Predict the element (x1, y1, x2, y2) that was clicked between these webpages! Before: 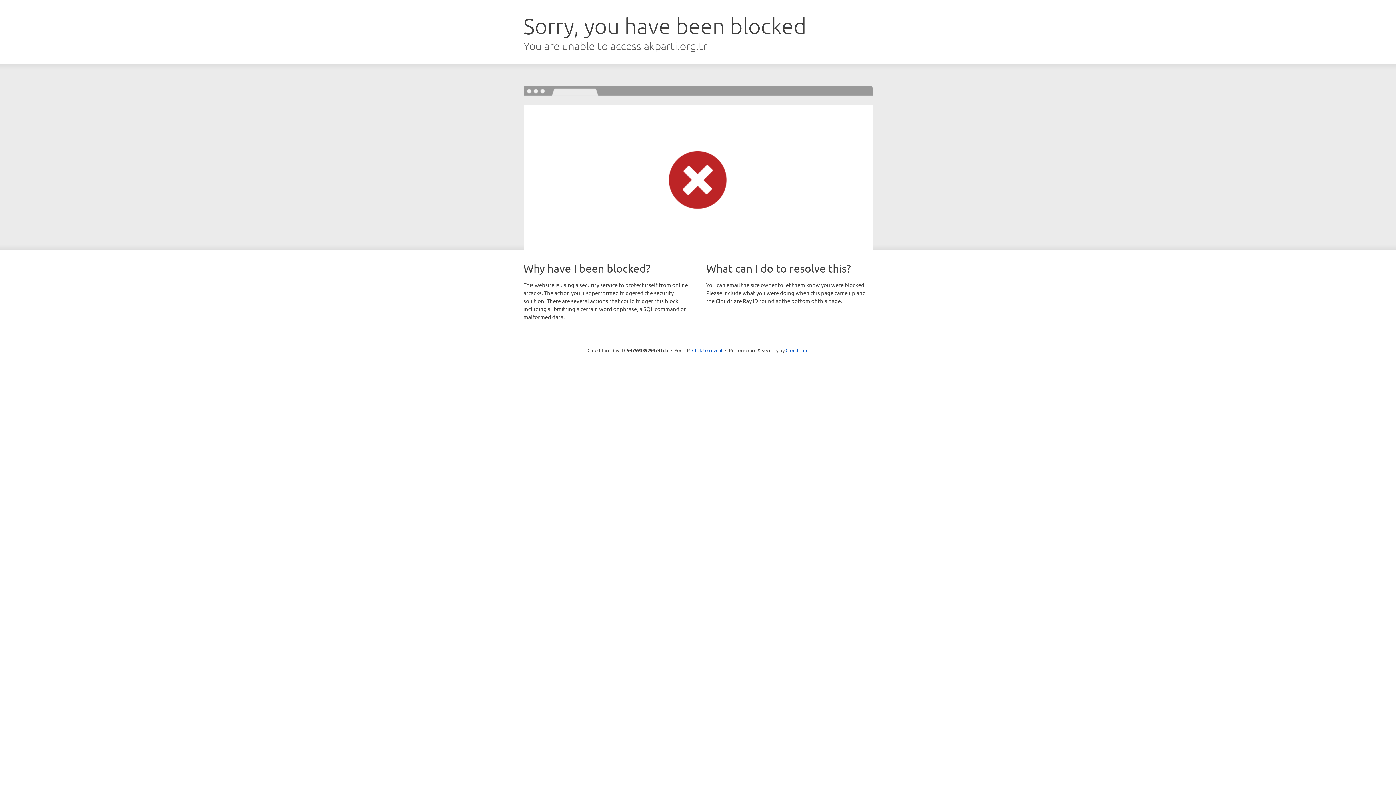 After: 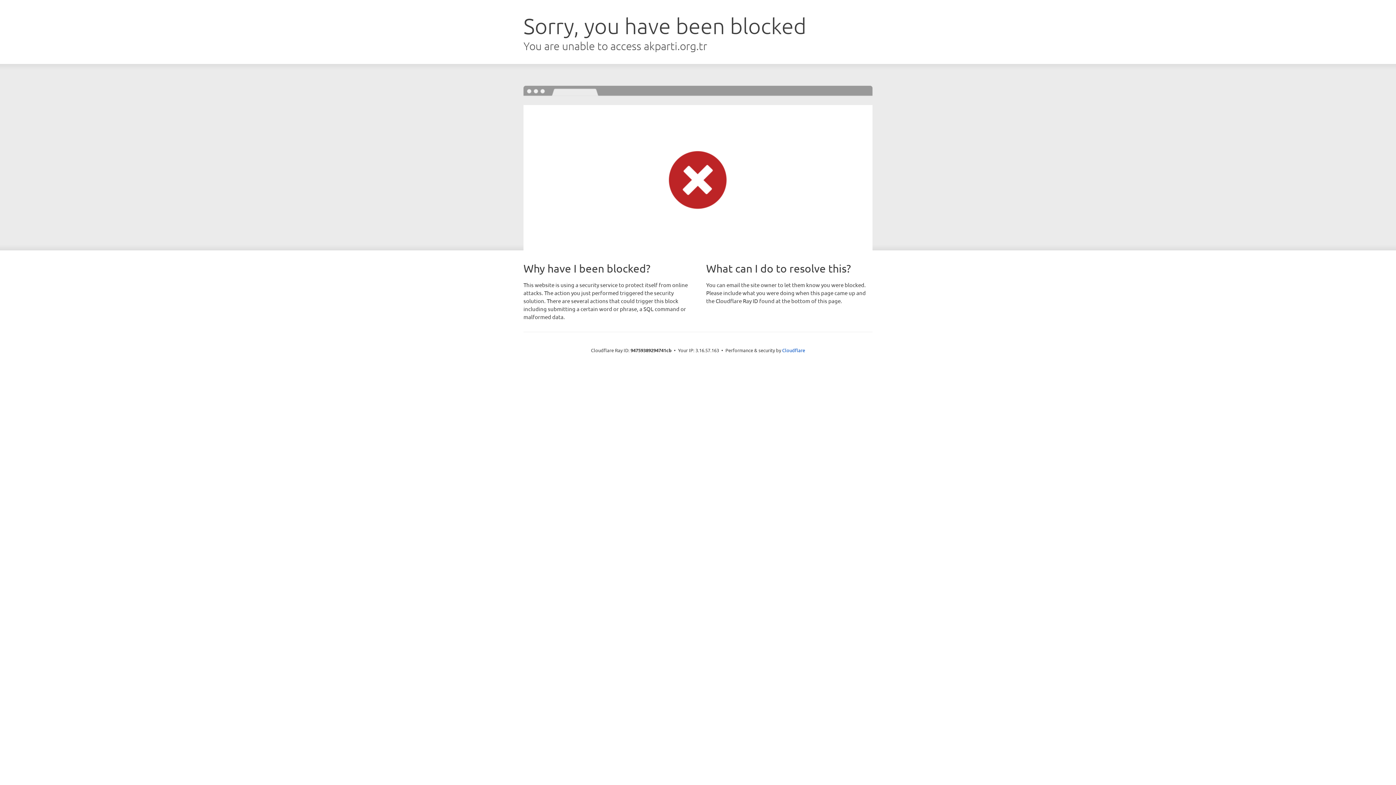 Action: bbox: (692, 346, 722, 353) label: Click to reveal